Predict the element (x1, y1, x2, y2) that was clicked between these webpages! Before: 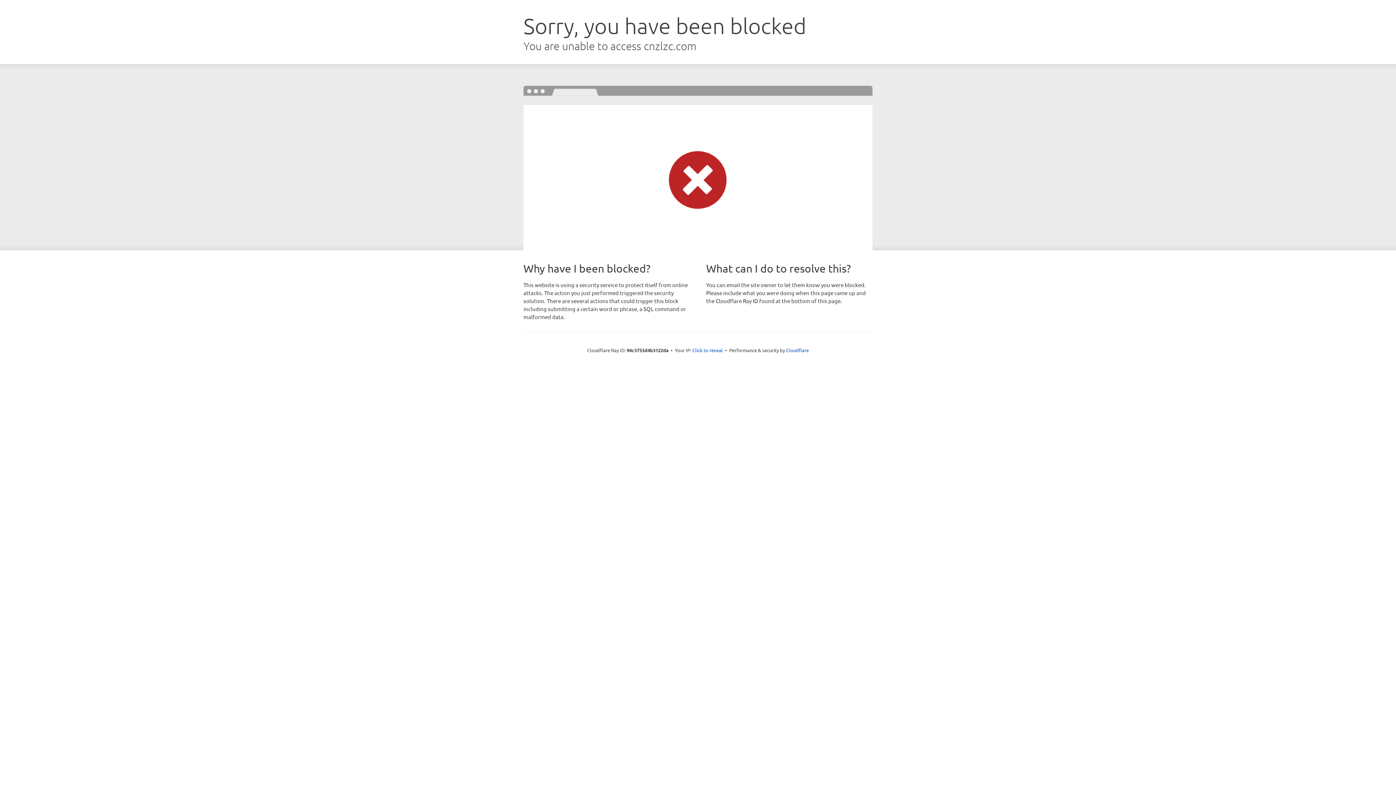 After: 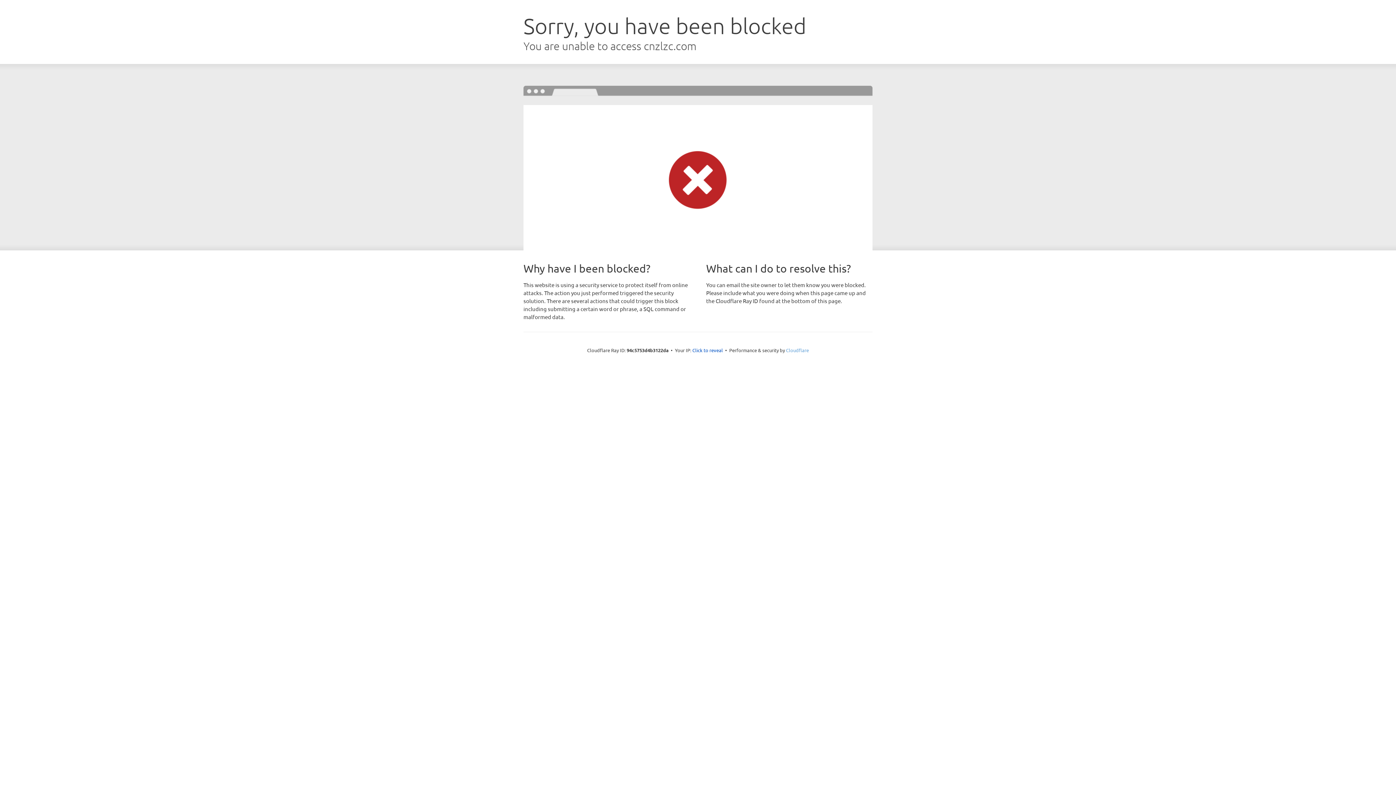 Action: bbox: (786, 347, 809, 353) label: Cloudflare